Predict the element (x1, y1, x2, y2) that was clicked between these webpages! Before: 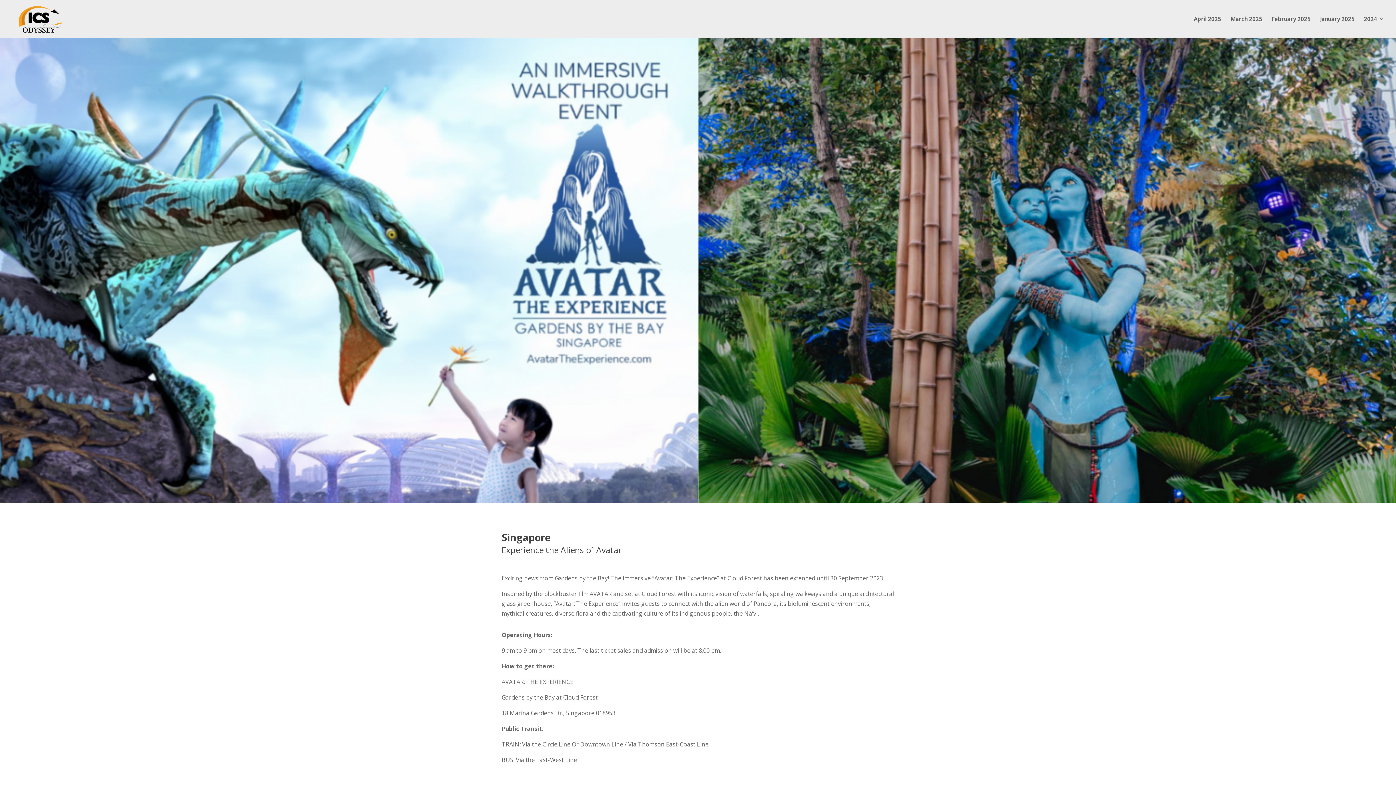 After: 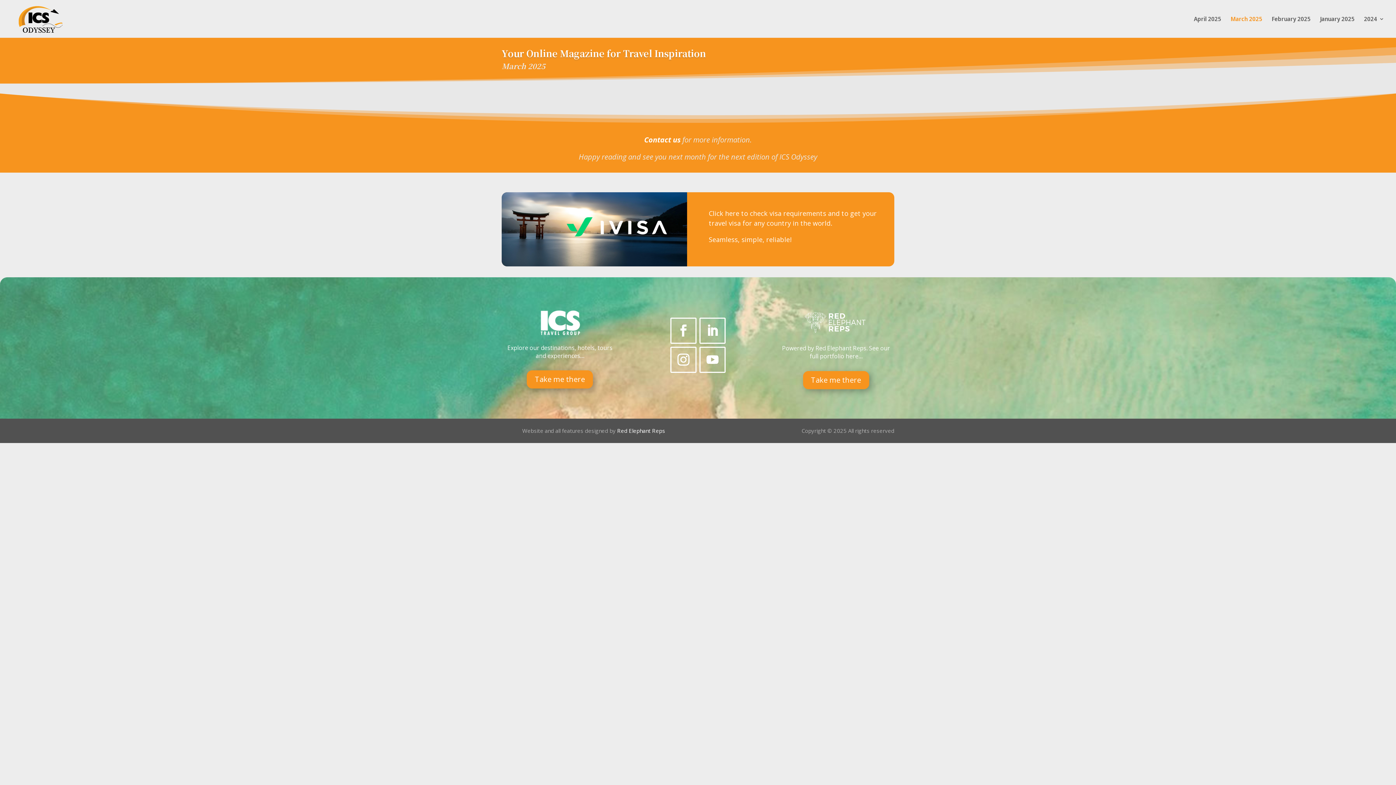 Action: bbox: (1230, 16, 1262, 37) label: March 2025